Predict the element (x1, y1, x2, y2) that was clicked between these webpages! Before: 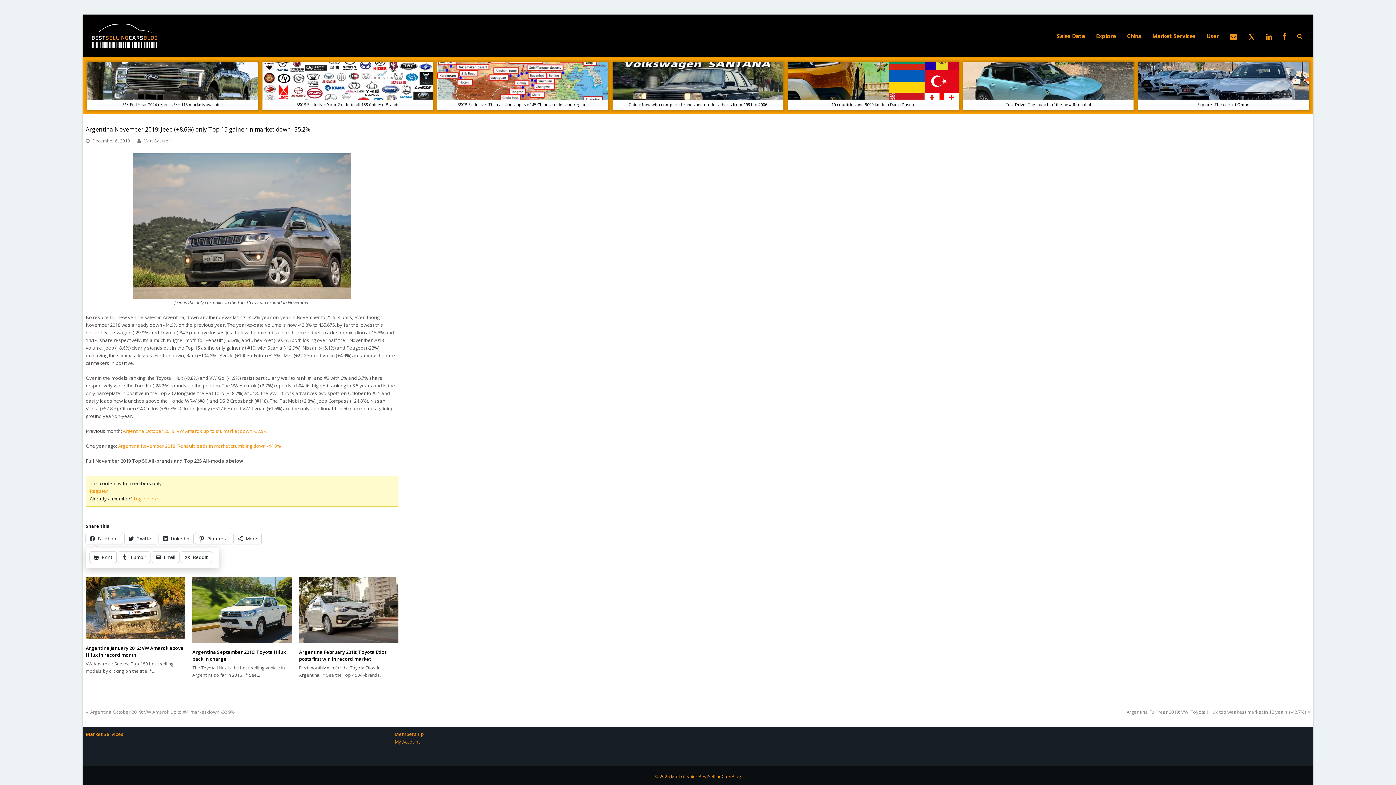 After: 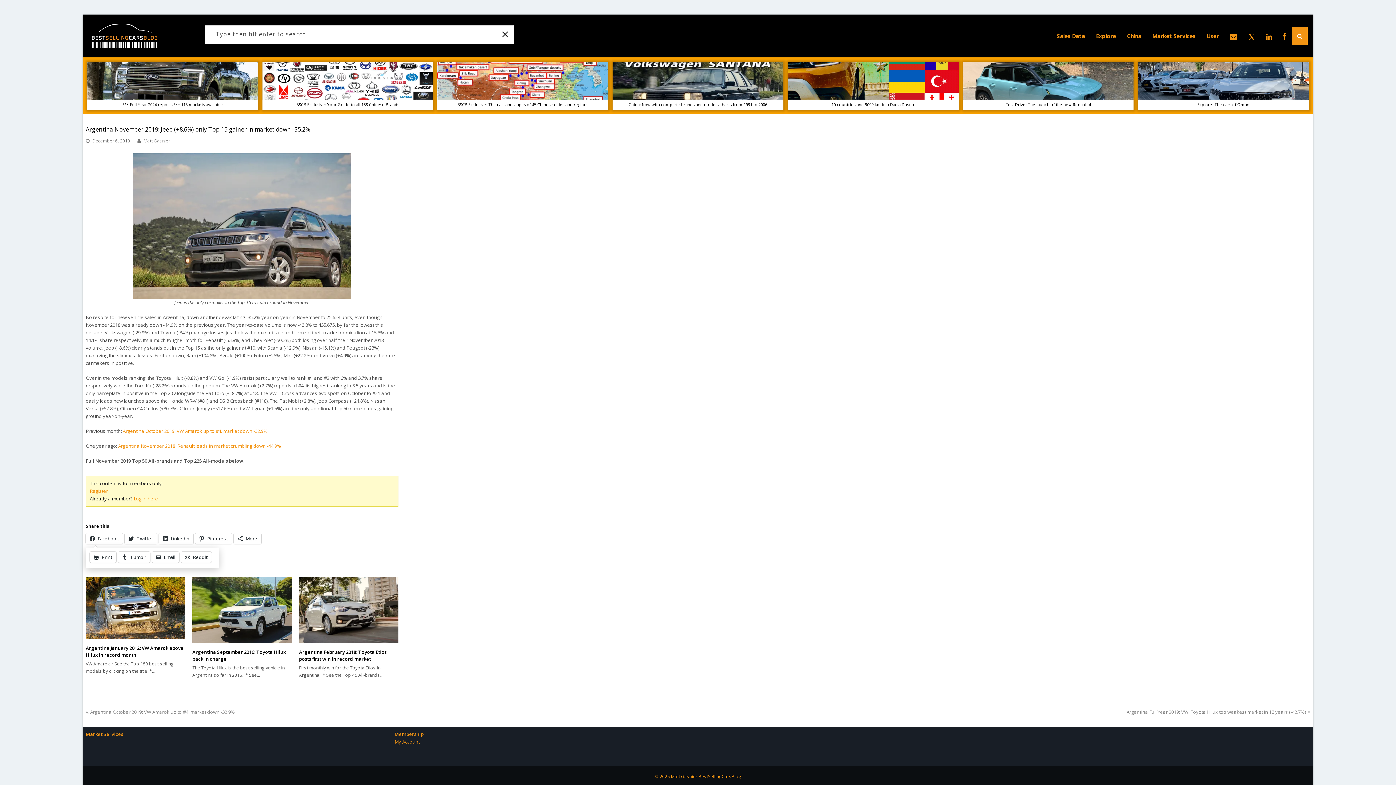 Action: bbox: (1292, 26, 1308, 45)